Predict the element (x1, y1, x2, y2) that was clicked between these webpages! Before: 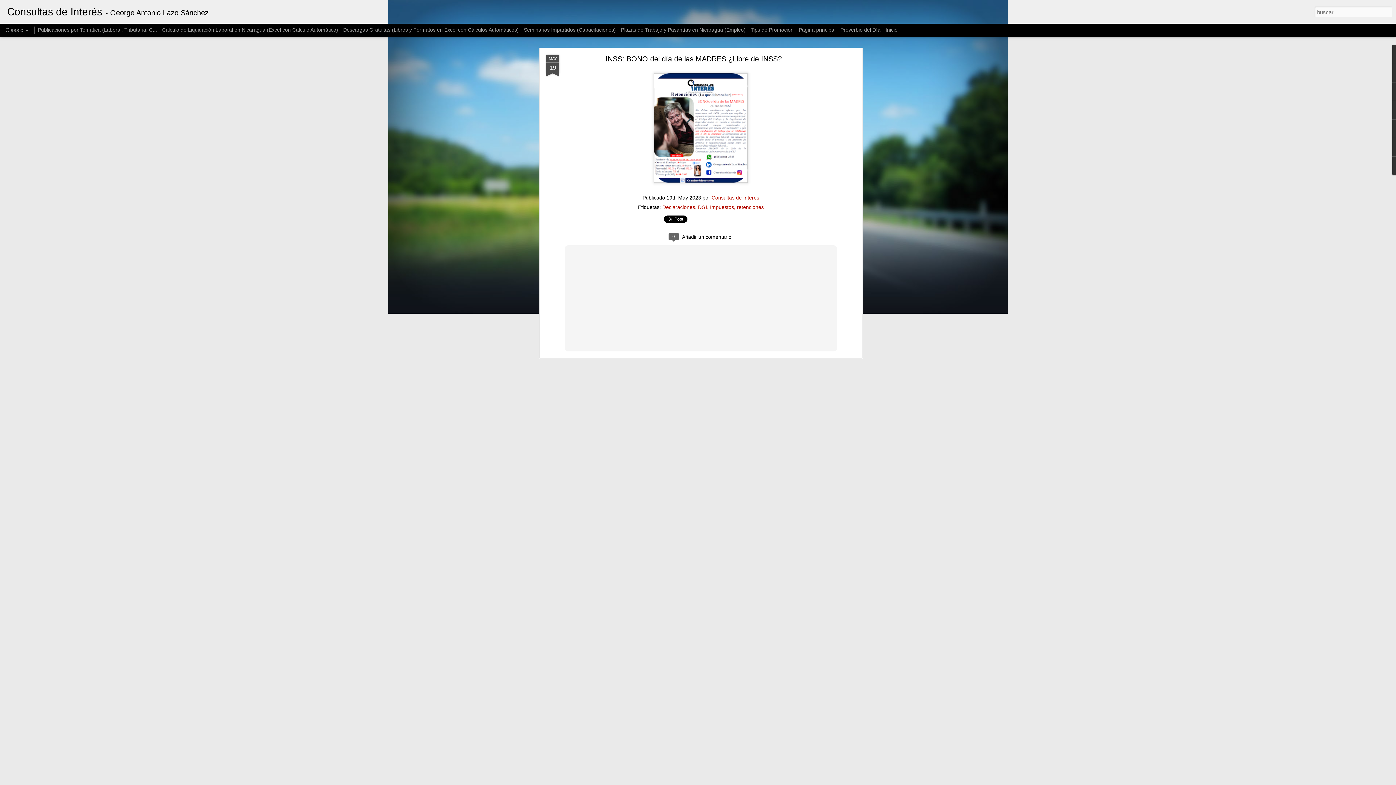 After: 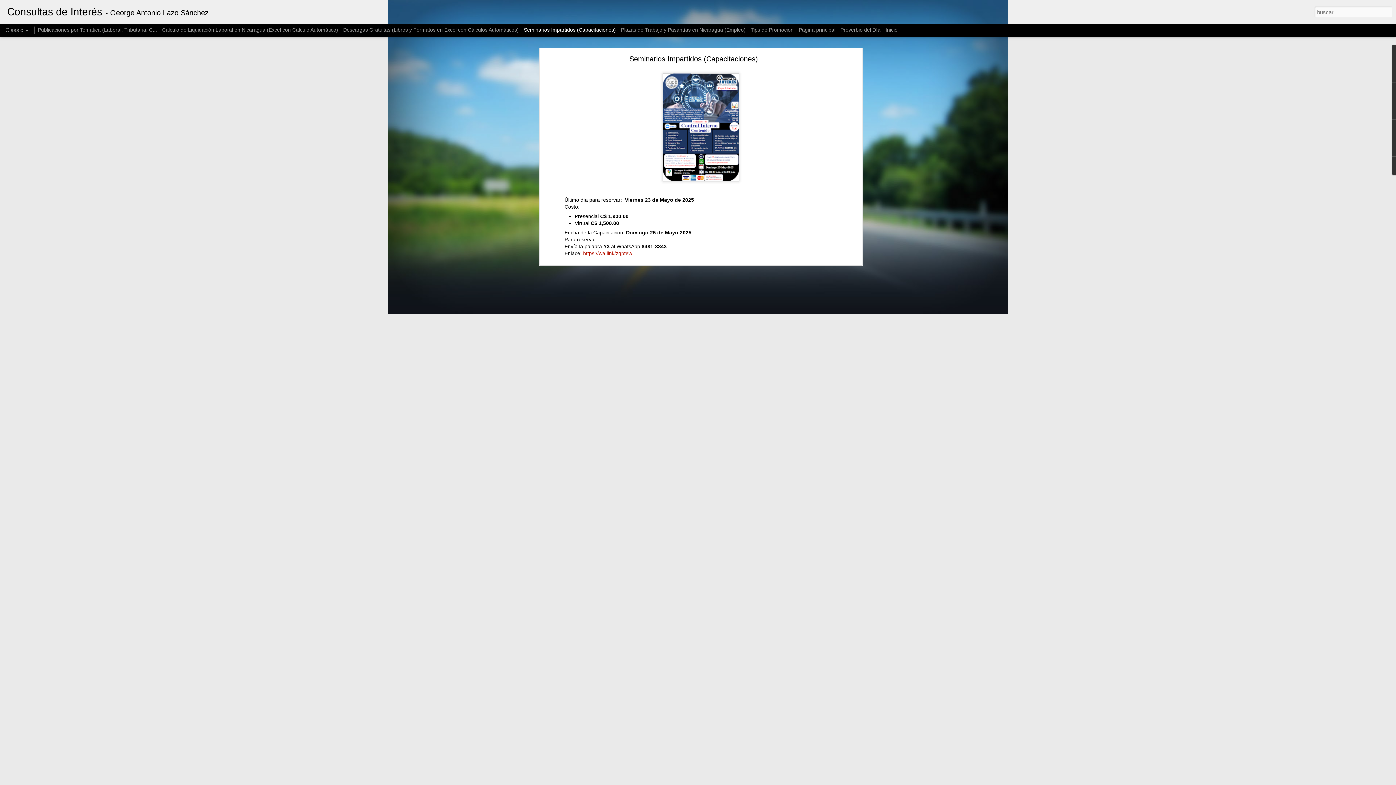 Action: label: Seminarios Impartidos (Capacitaciones) bbox: (524, 26, 616, 32)